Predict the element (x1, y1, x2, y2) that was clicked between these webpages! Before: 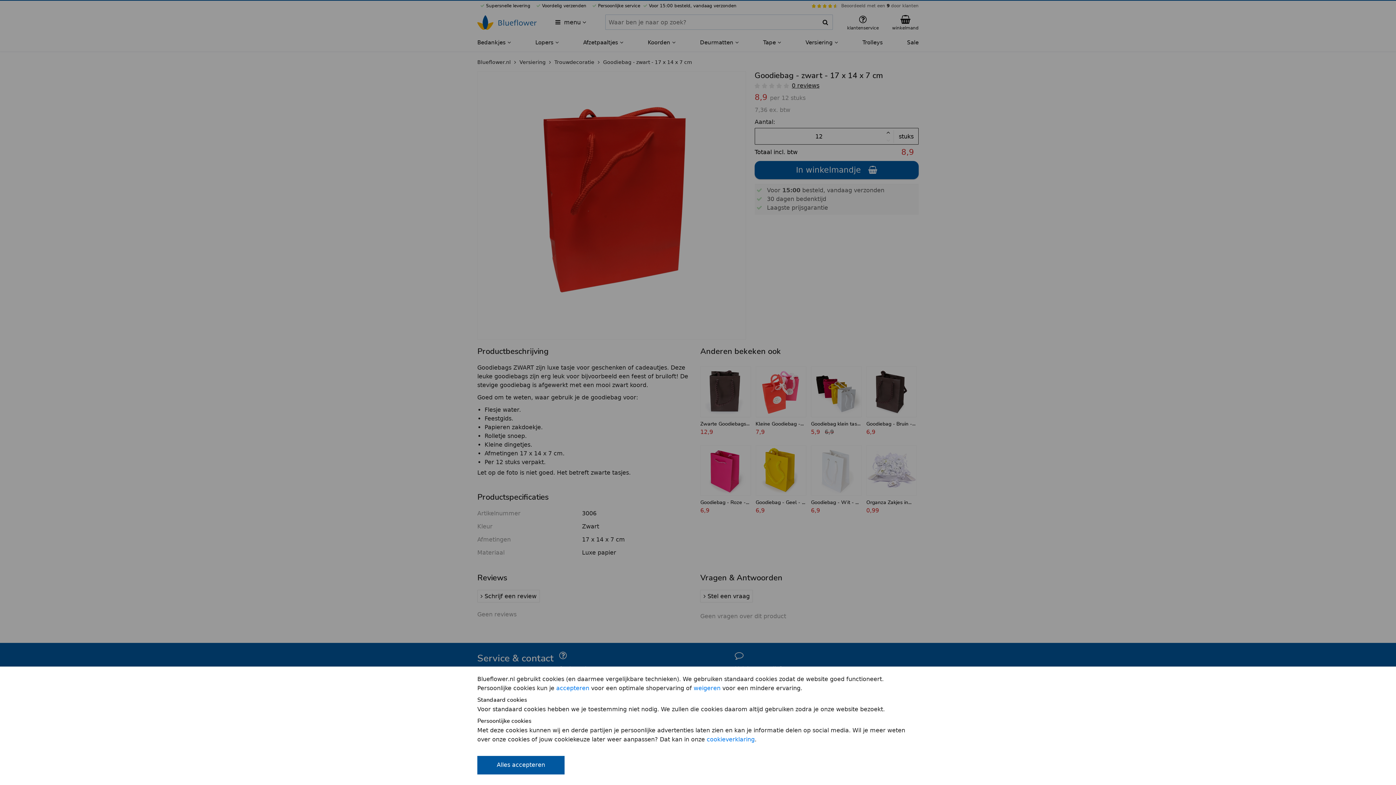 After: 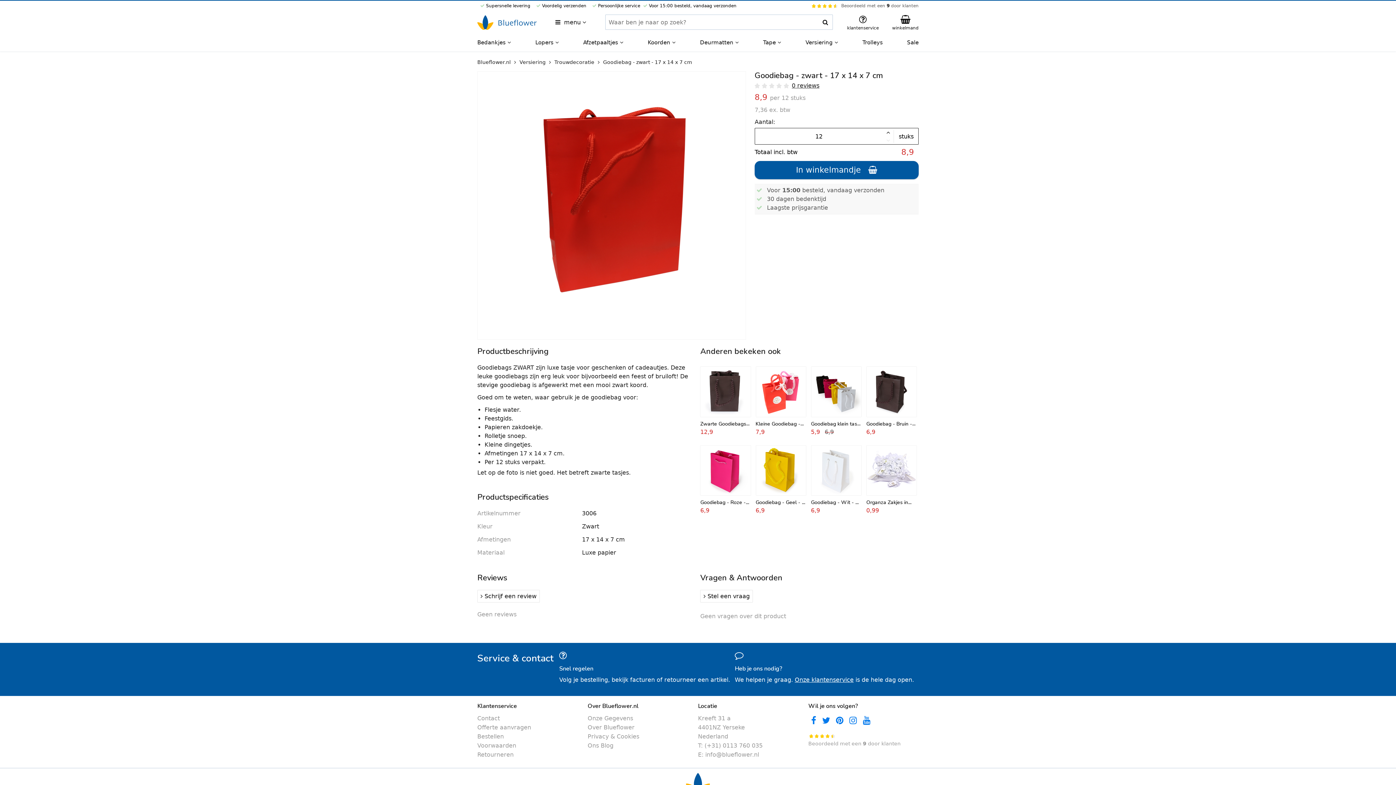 Action: bbox: (693, 683, 720, 693) label: weigeren